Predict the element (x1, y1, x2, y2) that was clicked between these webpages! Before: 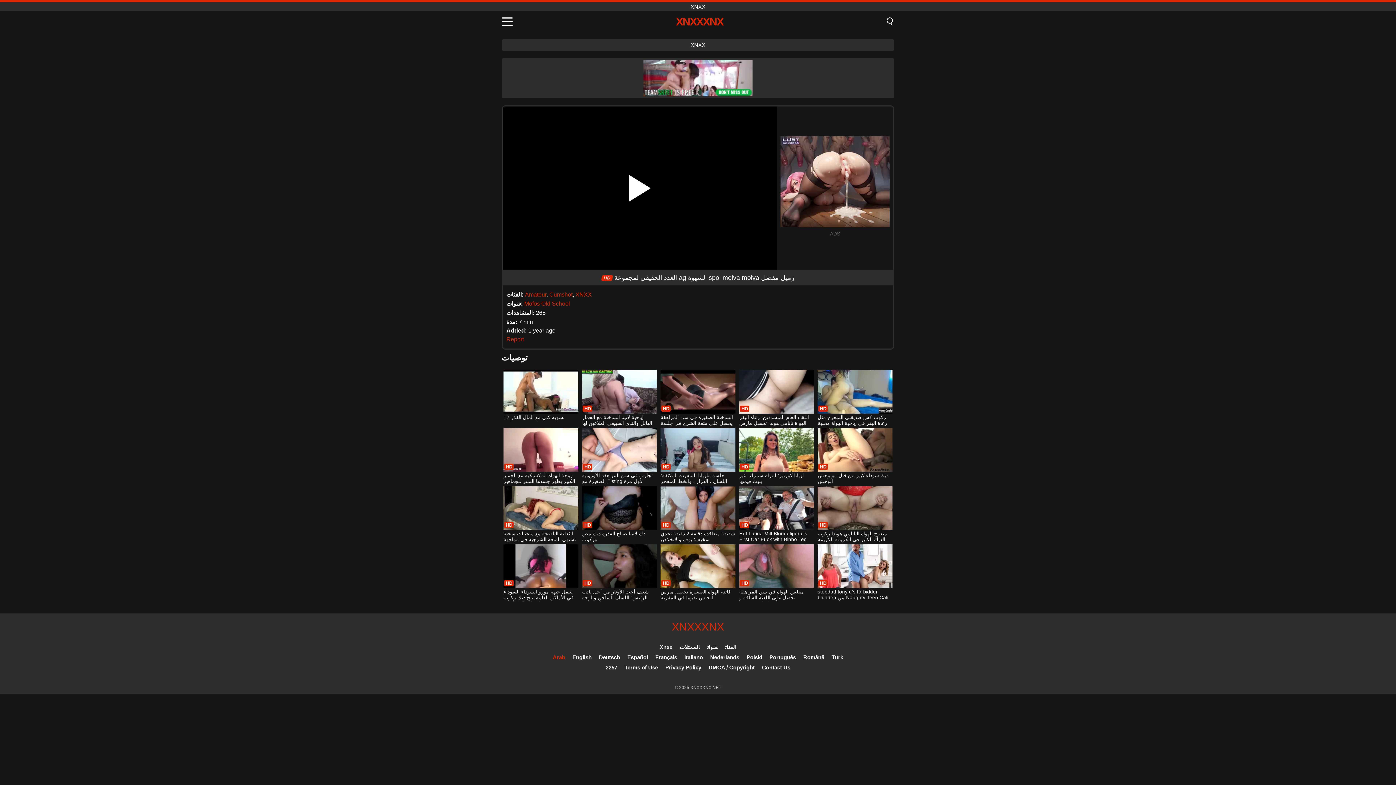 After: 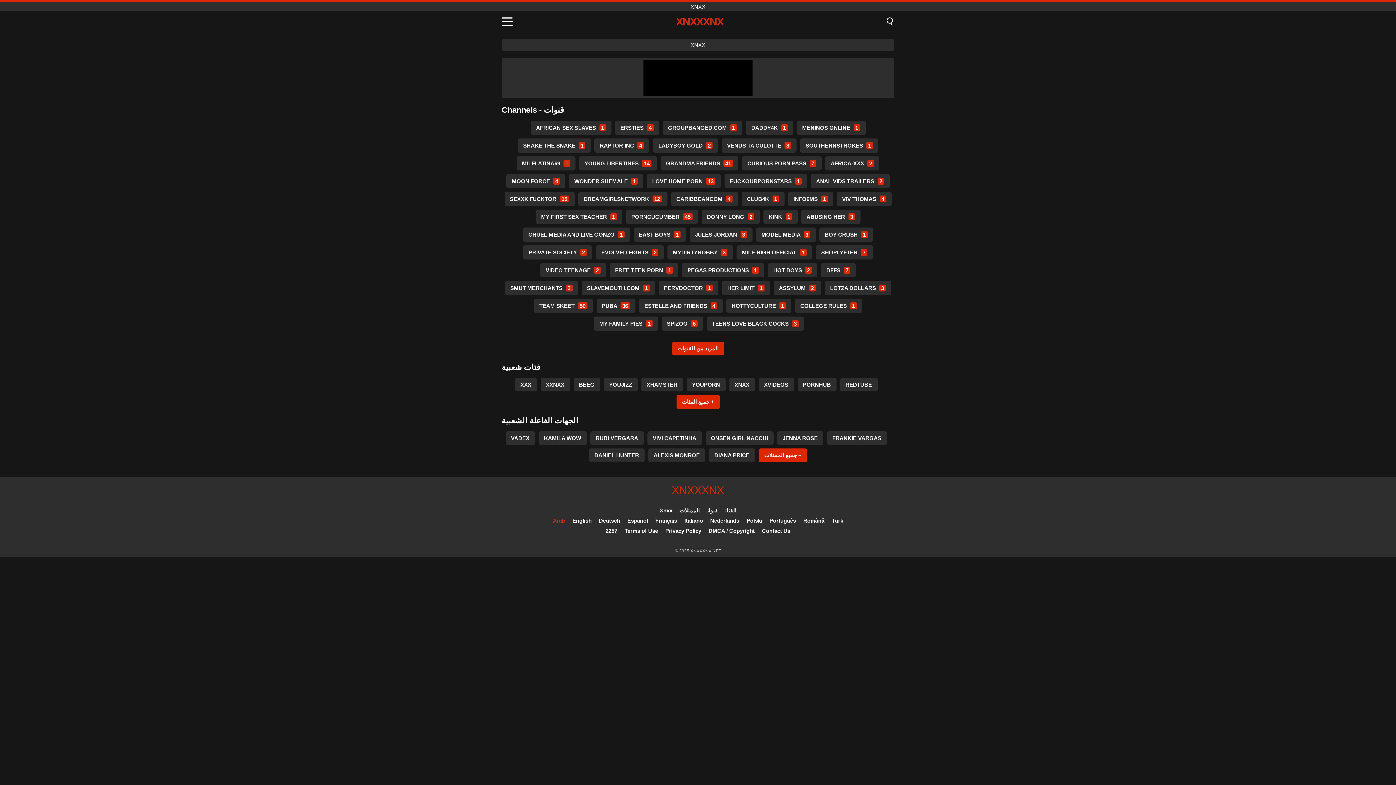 Action: bbox: (707, 644, 718, 650) label: قنوات